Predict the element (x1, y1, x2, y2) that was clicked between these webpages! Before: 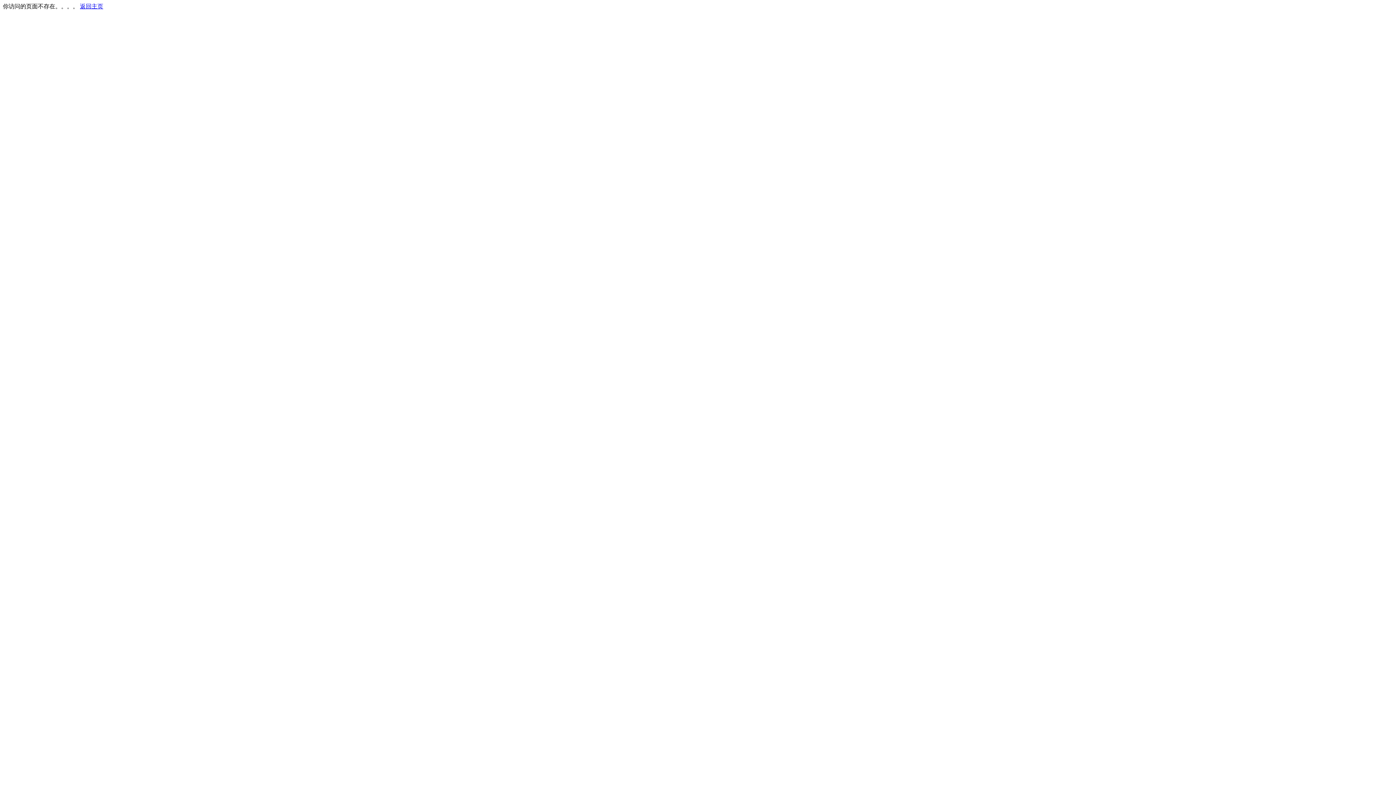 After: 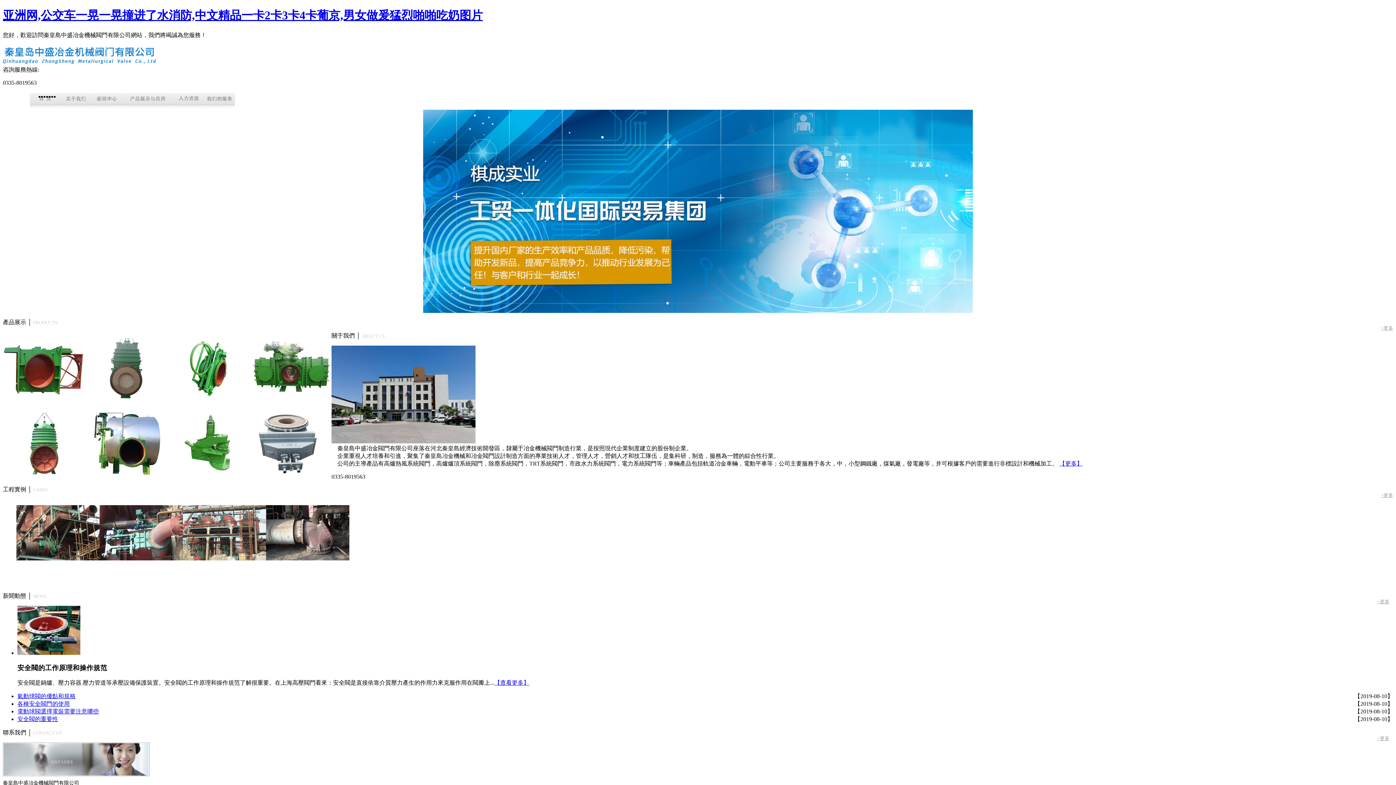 Action: label: 返回主页 bbox: (80, 3, 103, 9)